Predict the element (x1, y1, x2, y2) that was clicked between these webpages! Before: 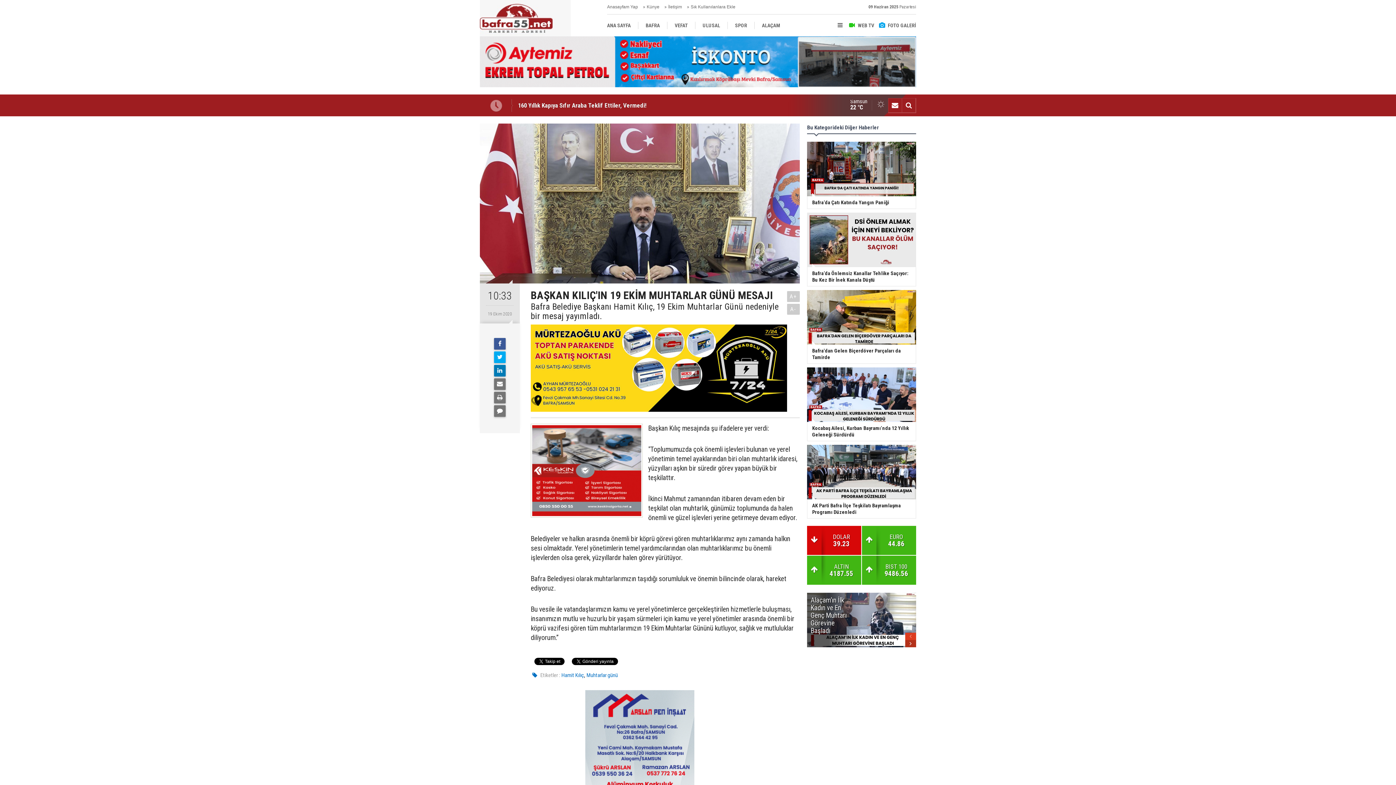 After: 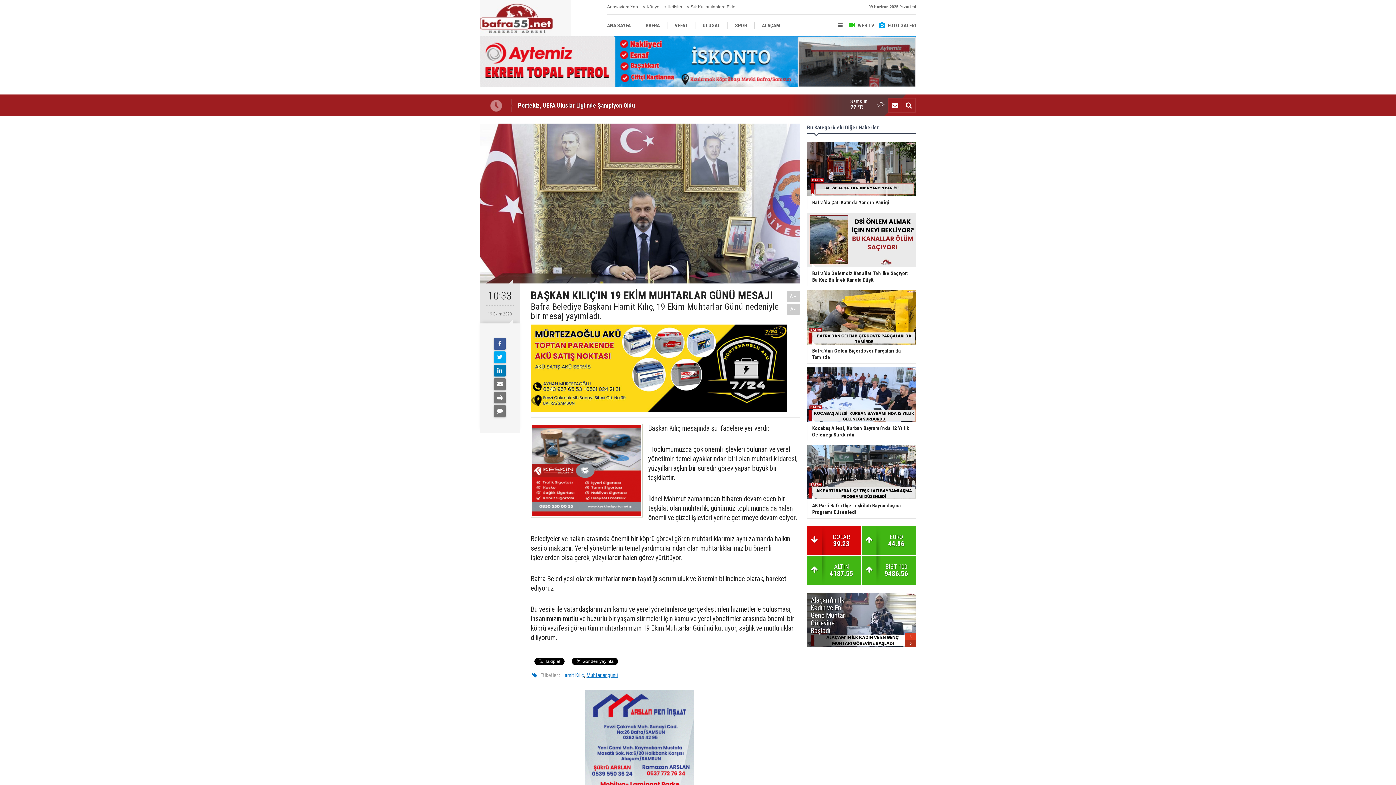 Action: label: Muhtarlar günü bbox: (586, 672, 617, 679)